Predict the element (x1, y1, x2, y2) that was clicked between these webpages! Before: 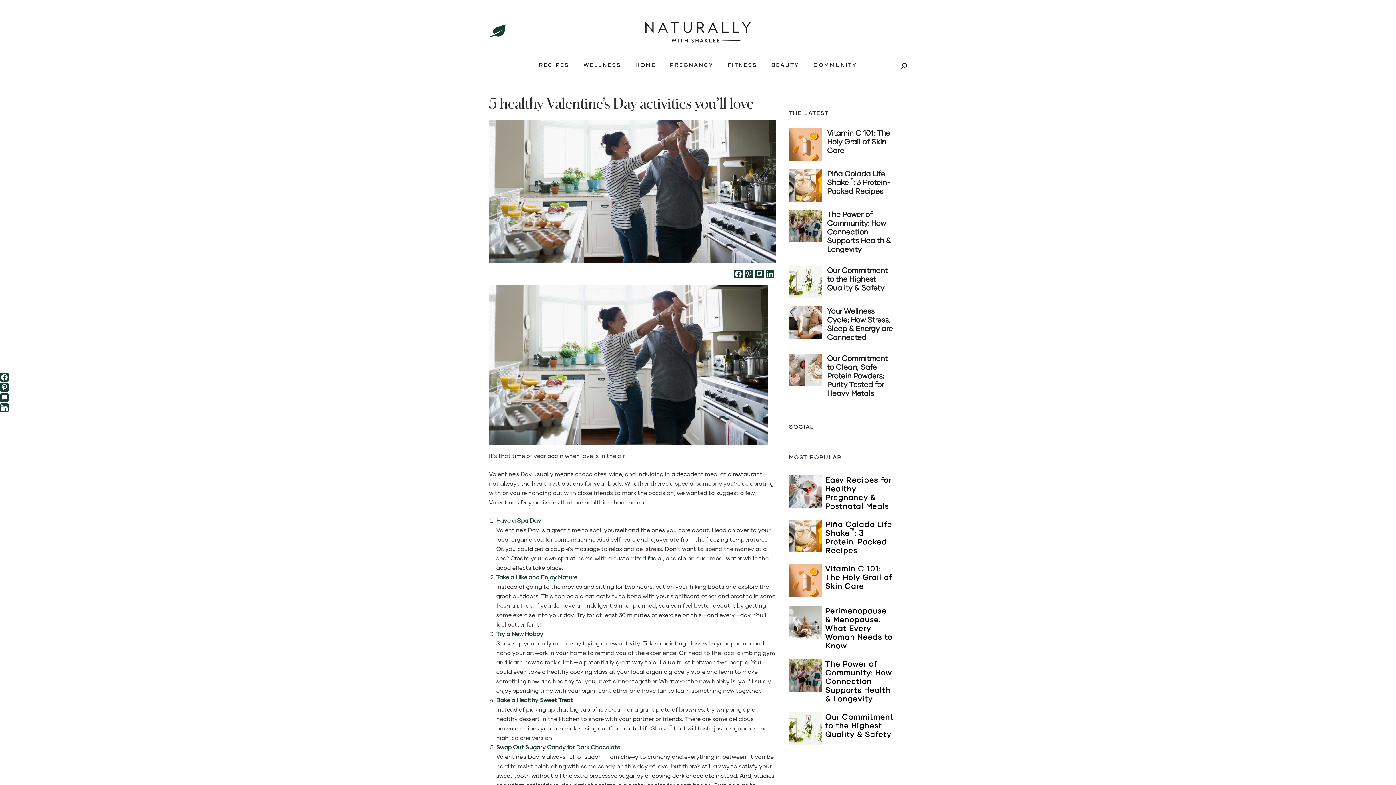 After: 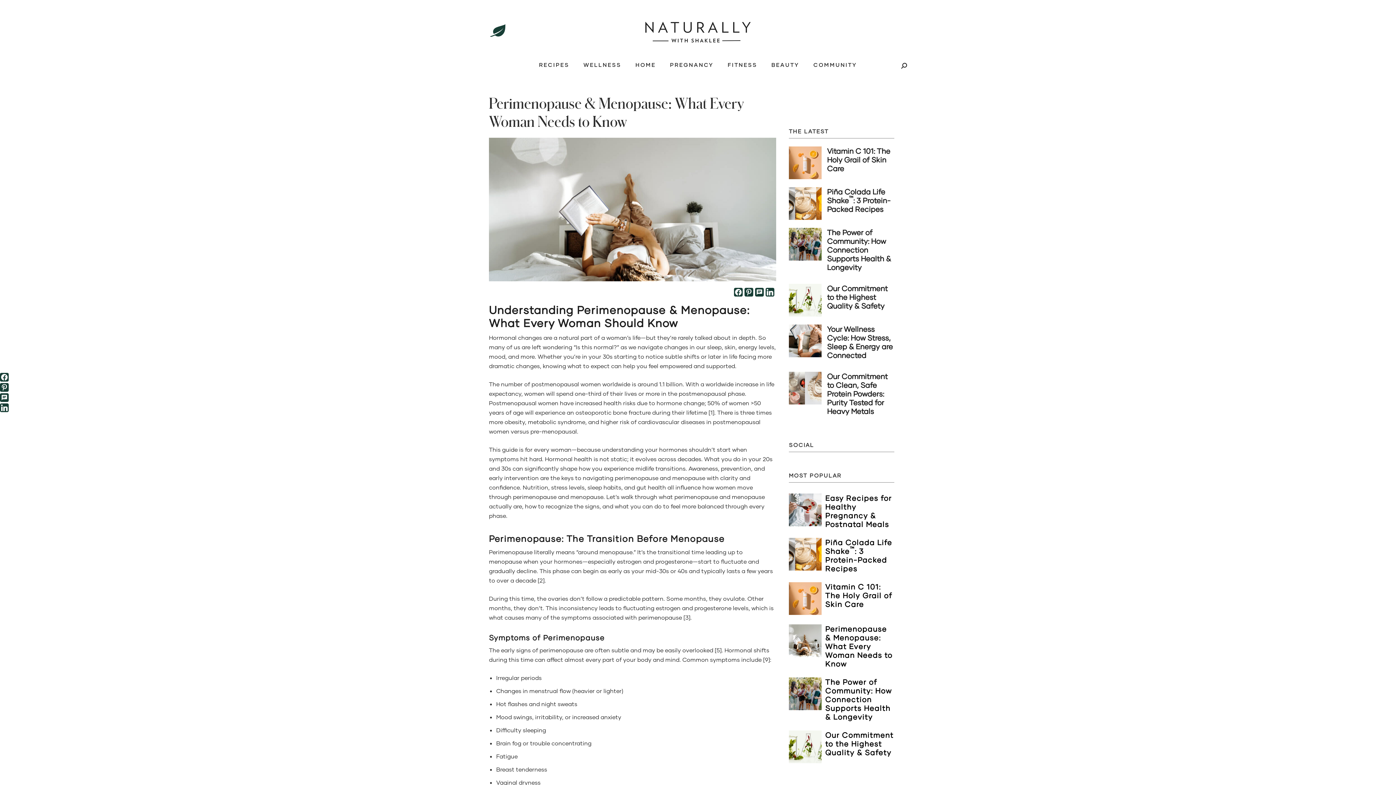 Action: bbox: (789, 634, 825, 640)